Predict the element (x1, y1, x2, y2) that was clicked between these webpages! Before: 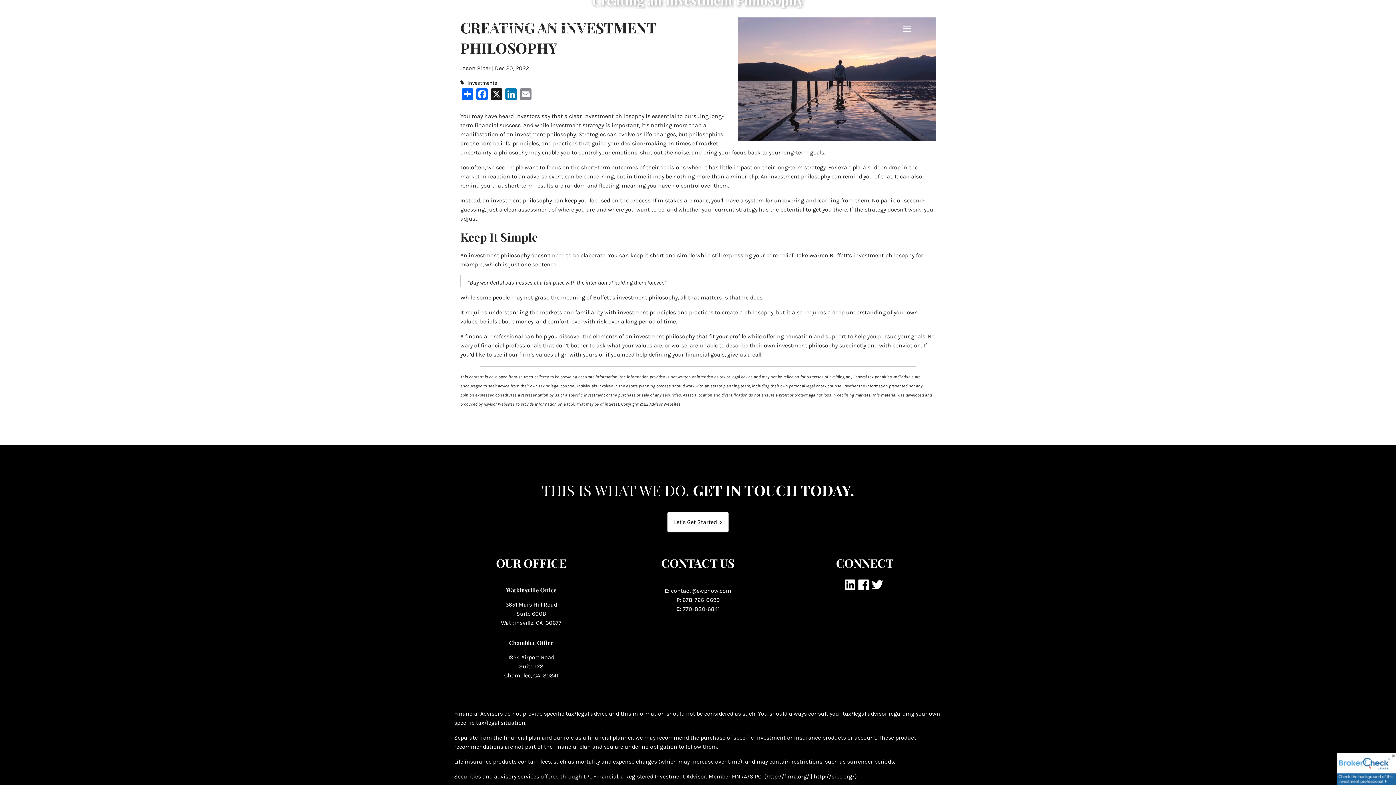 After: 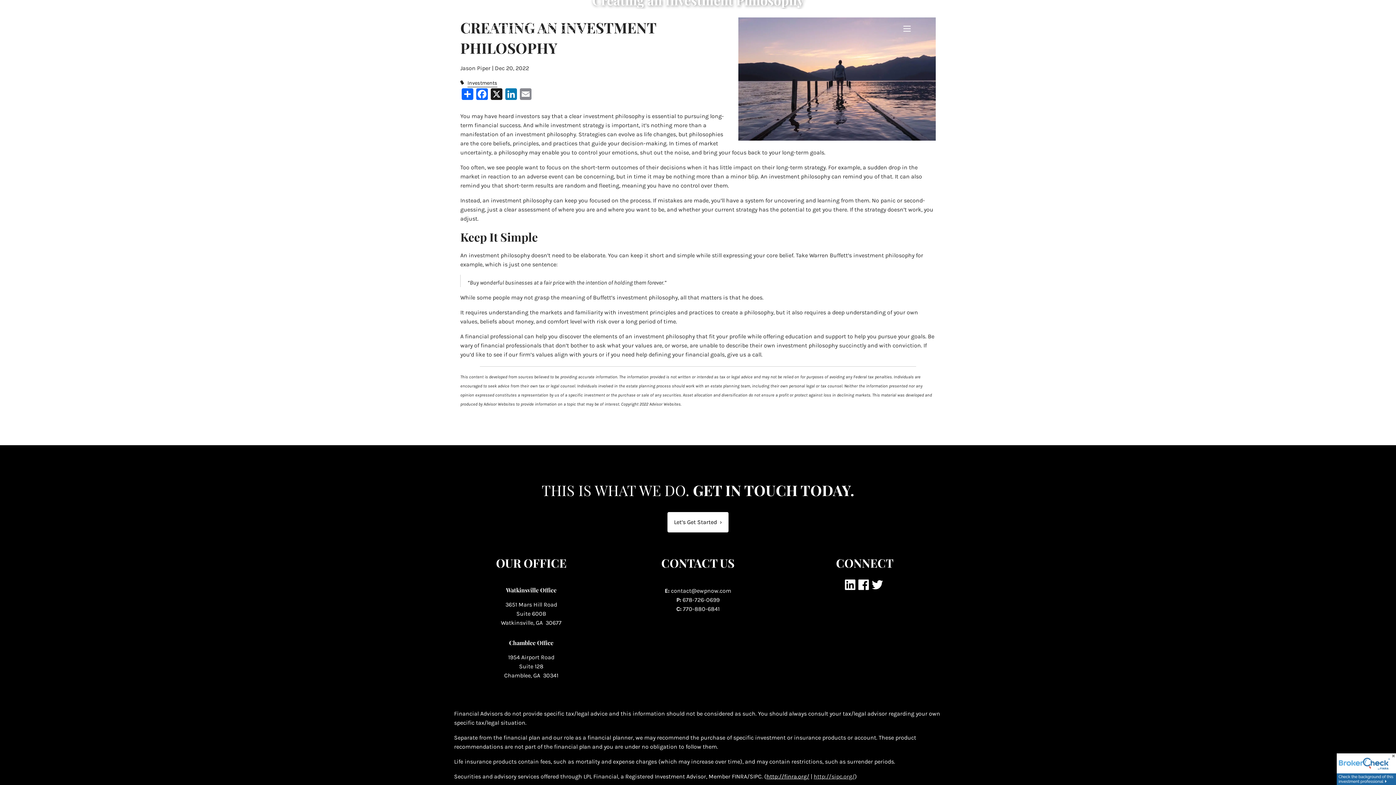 Action: label: http://sipc.org/ bbox: (813, 773, 854, 780)